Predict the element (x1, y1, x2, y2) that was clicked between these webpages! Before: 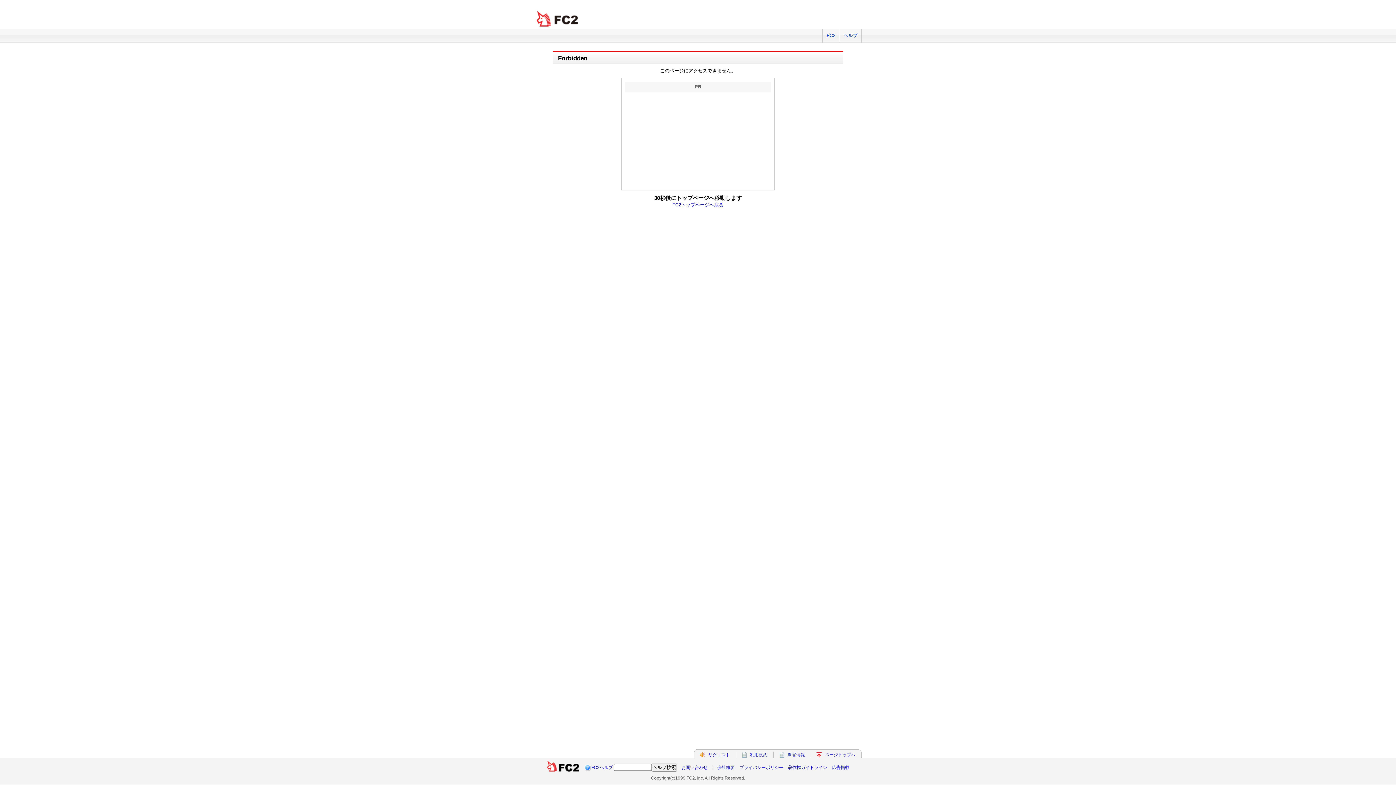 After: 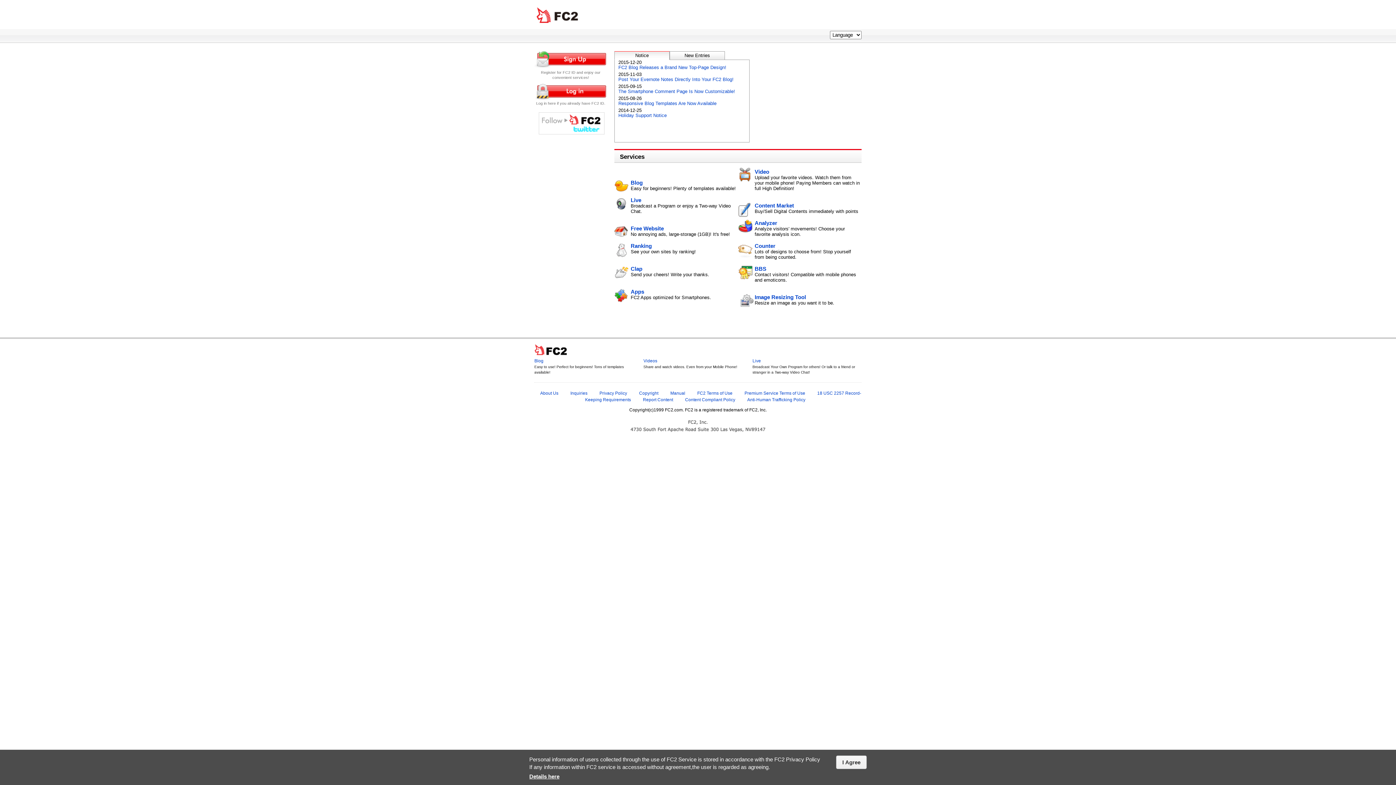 Action: bbox: (546, 765, 579, 770)